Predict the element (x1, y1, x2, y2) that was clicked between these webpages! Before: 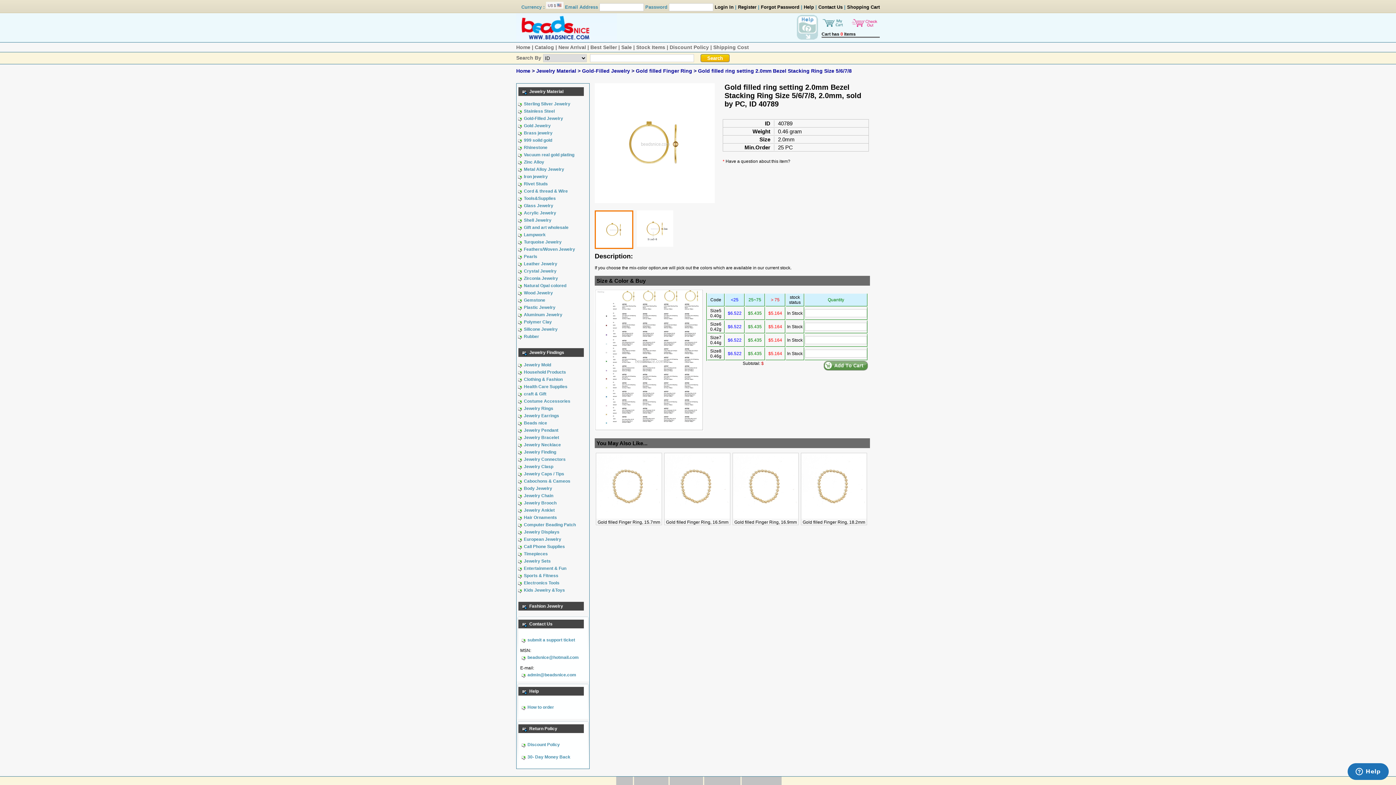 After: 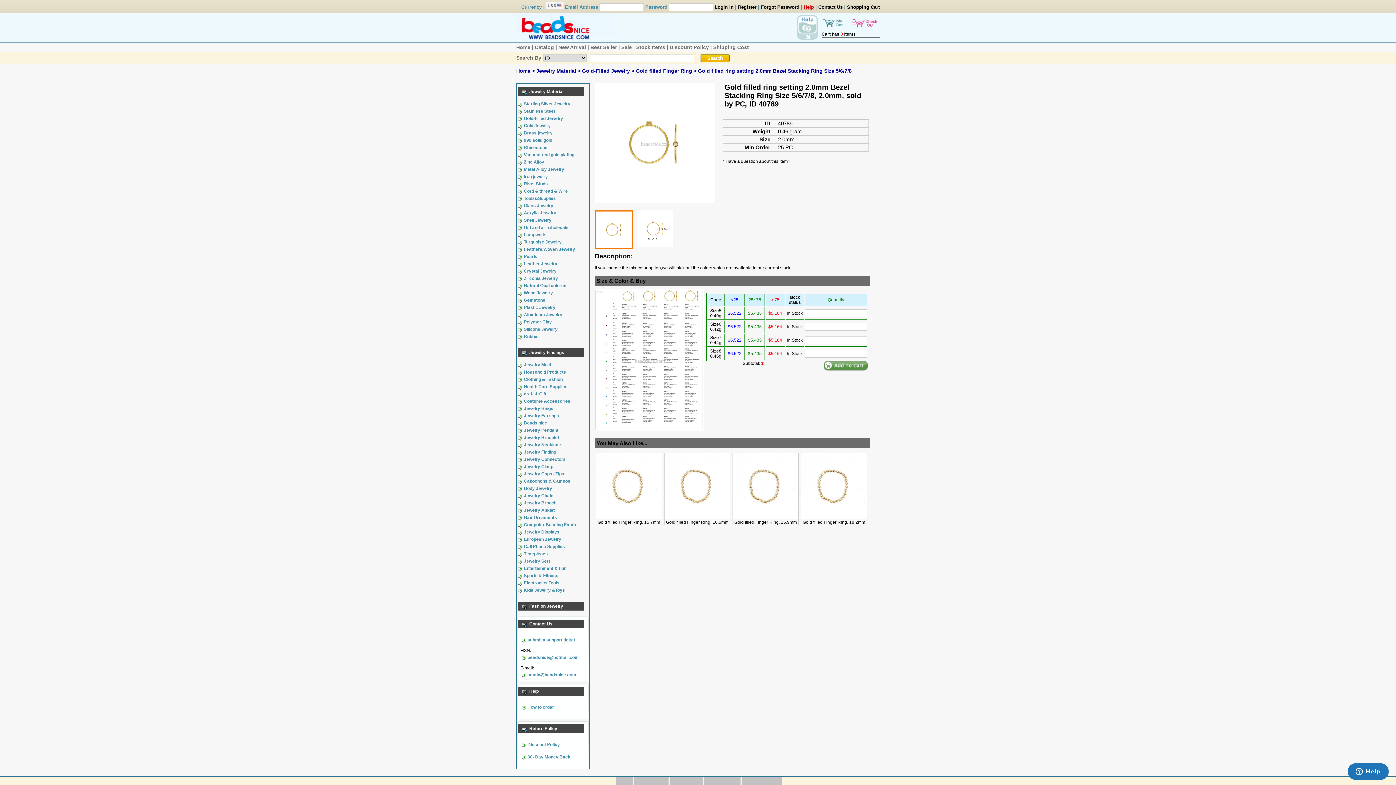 Action: label: Help bbox: (804, 4, 814, 9)